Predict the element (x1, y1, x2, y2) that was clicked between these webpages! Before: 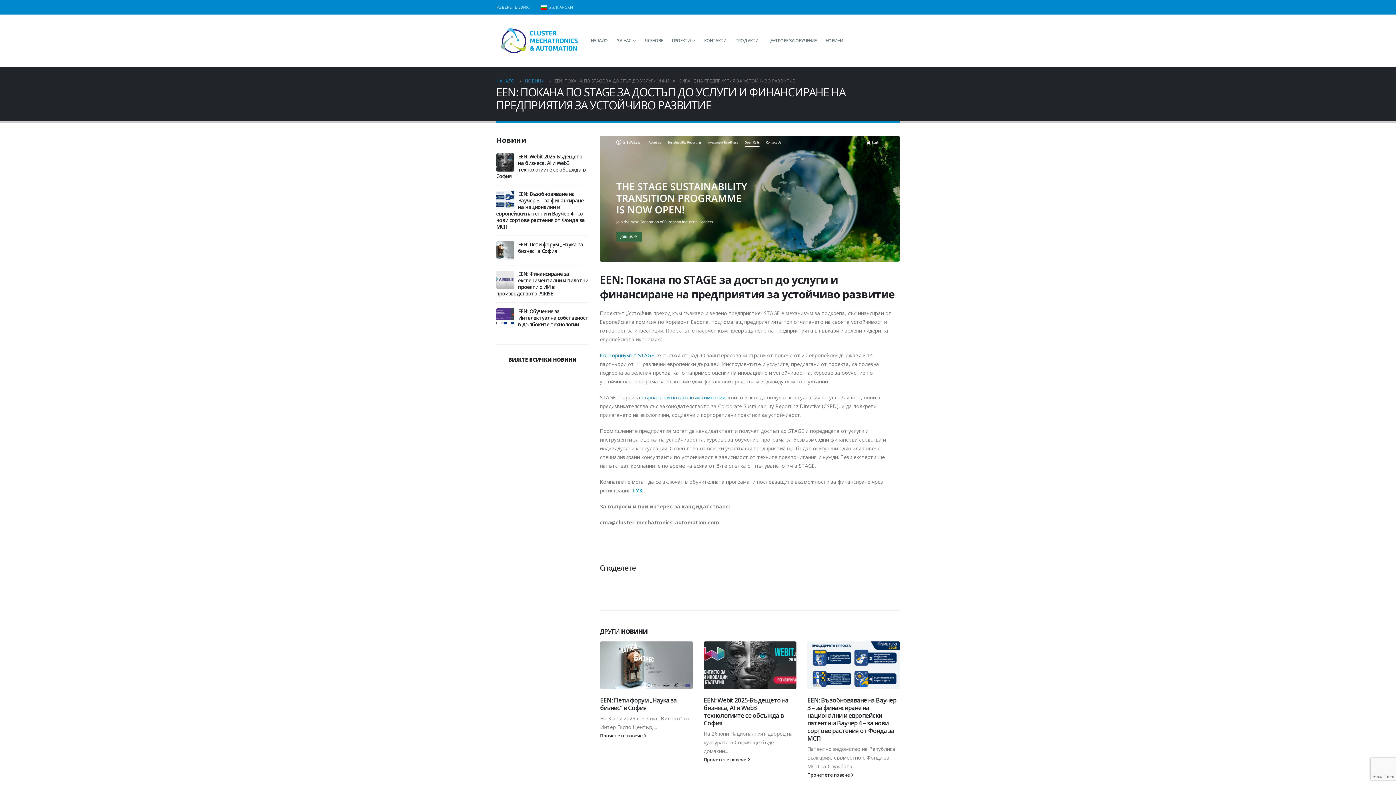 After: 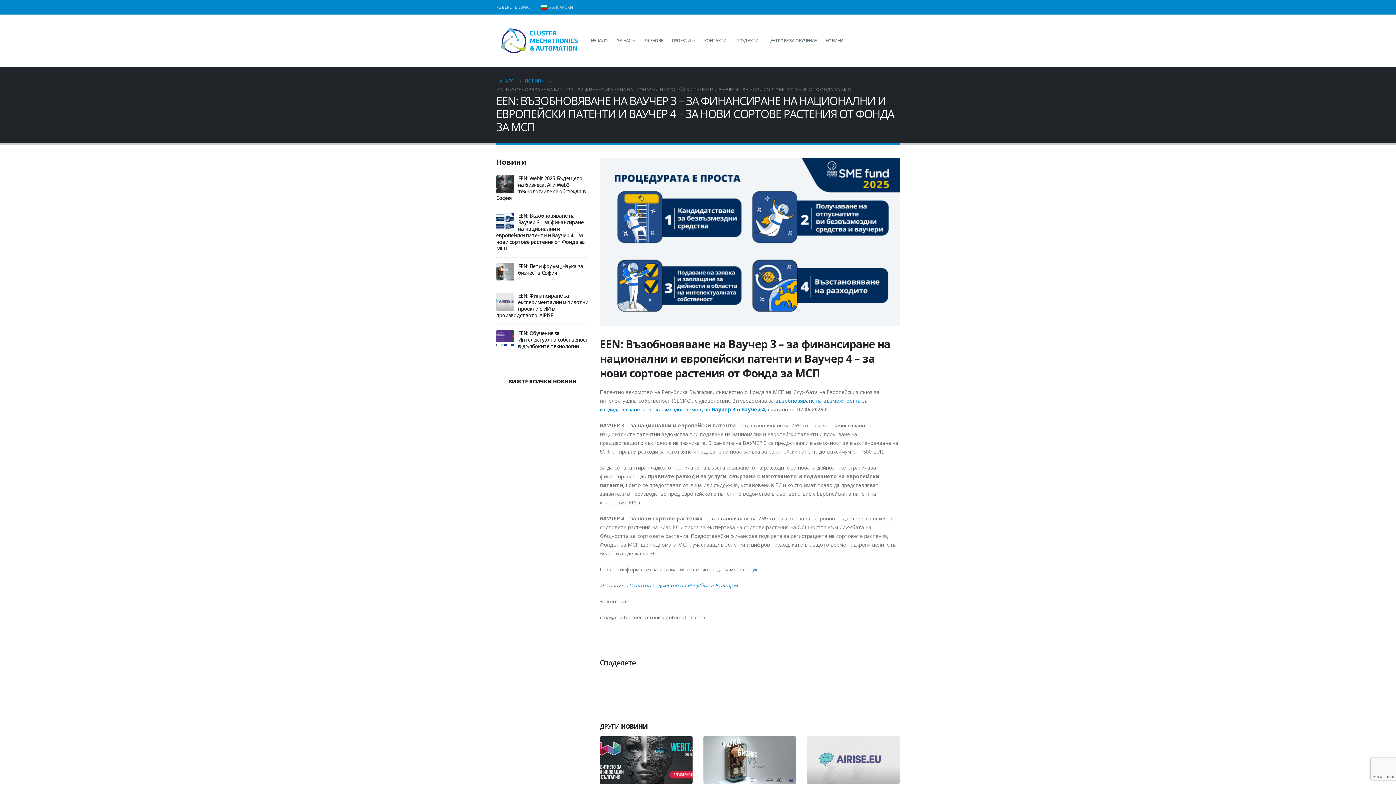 Action: bbox: (496, 196, 514, 202) label: post